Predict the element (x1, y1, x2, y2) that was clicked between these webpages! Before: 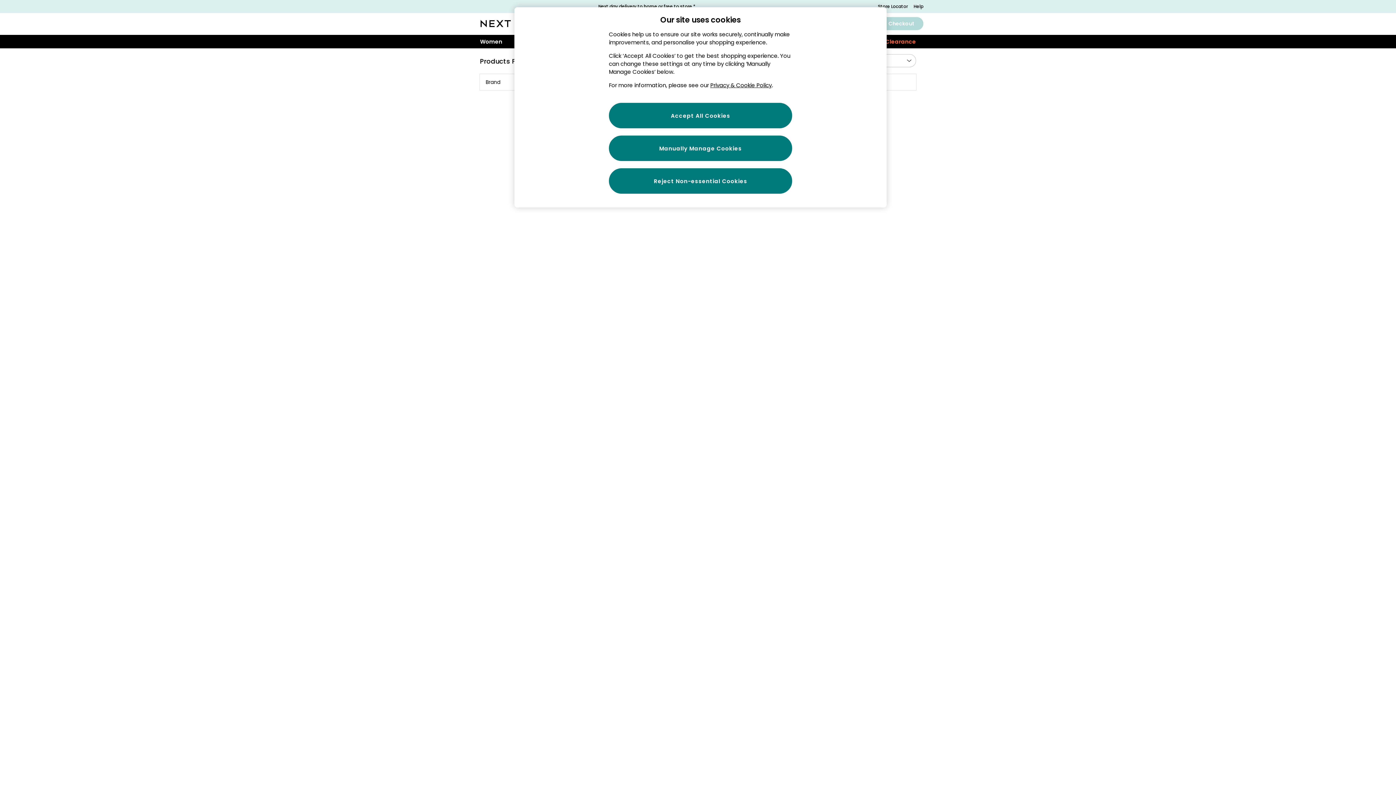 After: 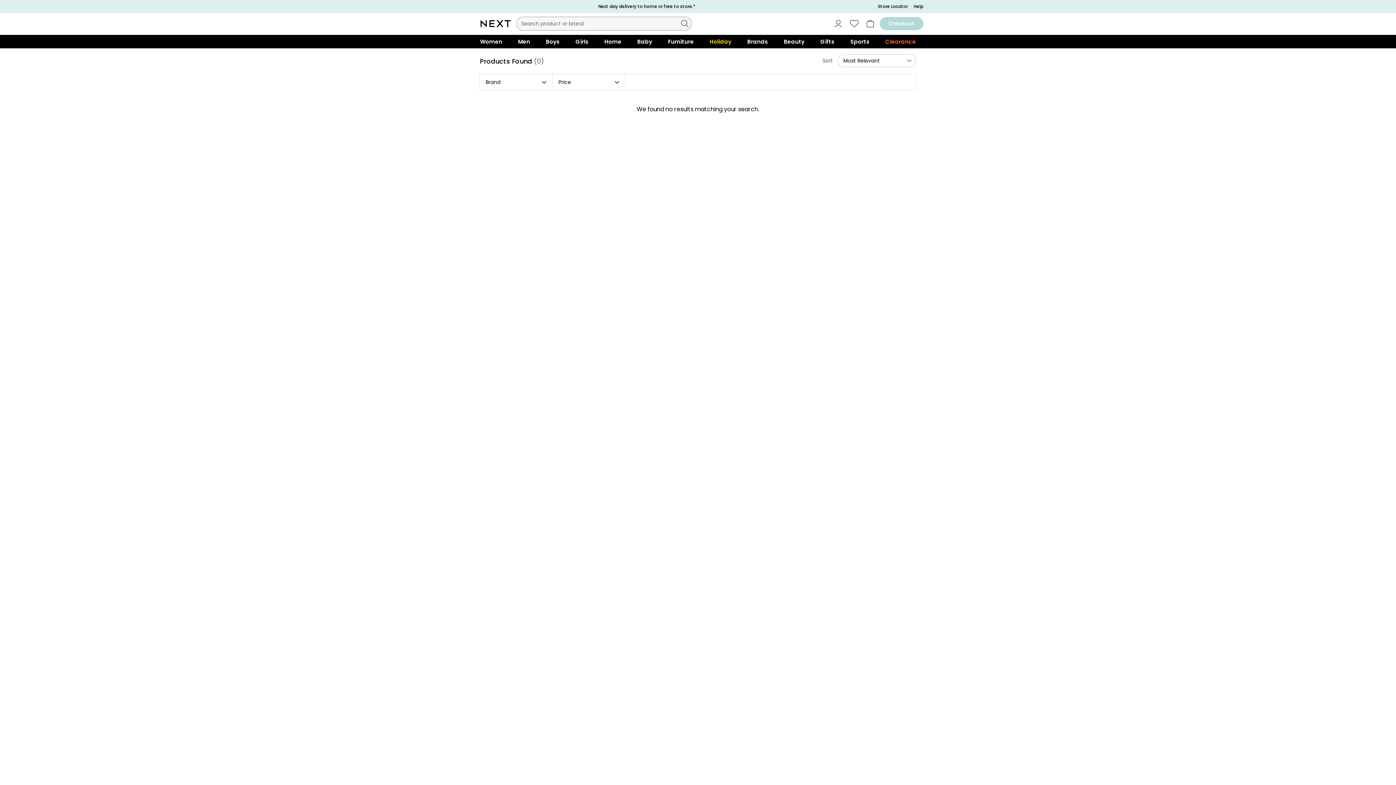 Action: label: Accept All Cookies bbox: (609, 102, 792, 128)